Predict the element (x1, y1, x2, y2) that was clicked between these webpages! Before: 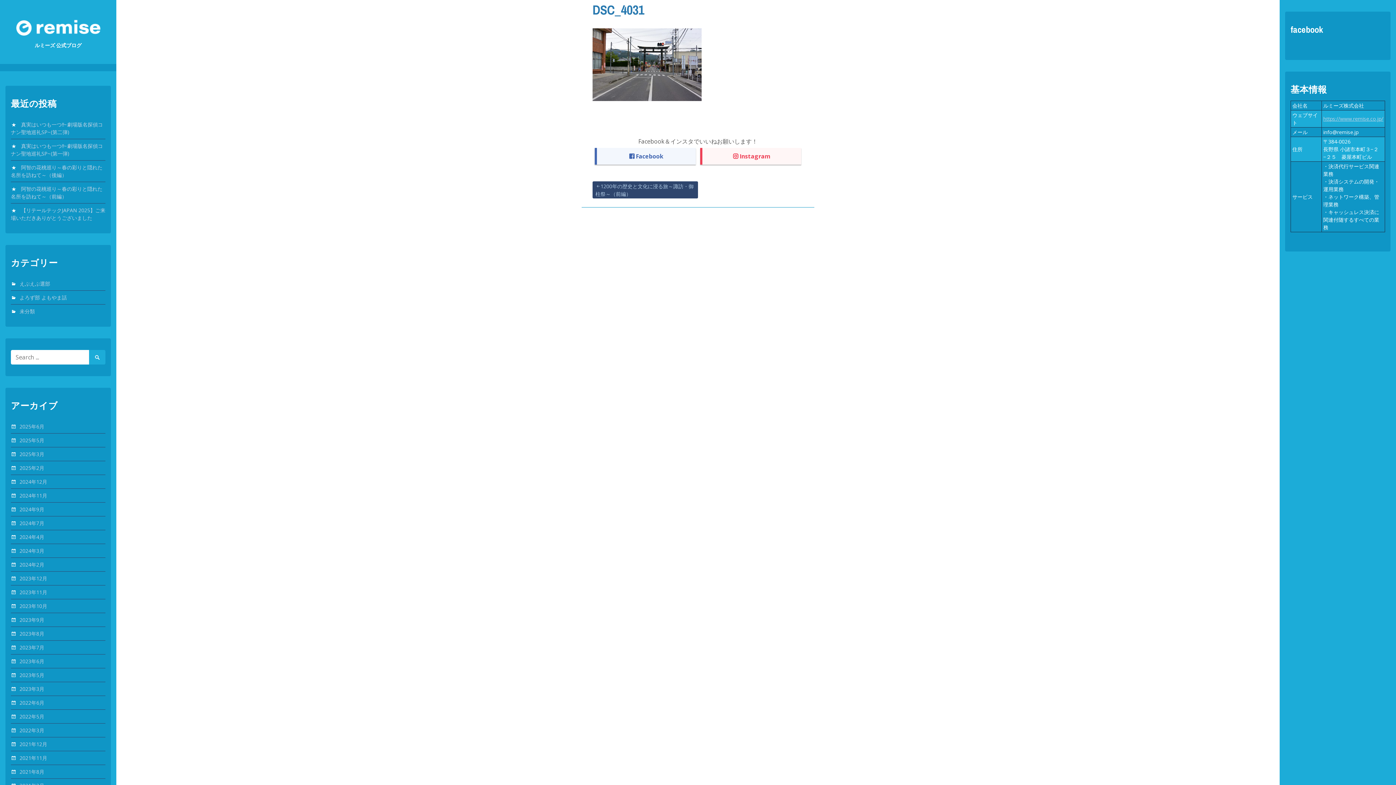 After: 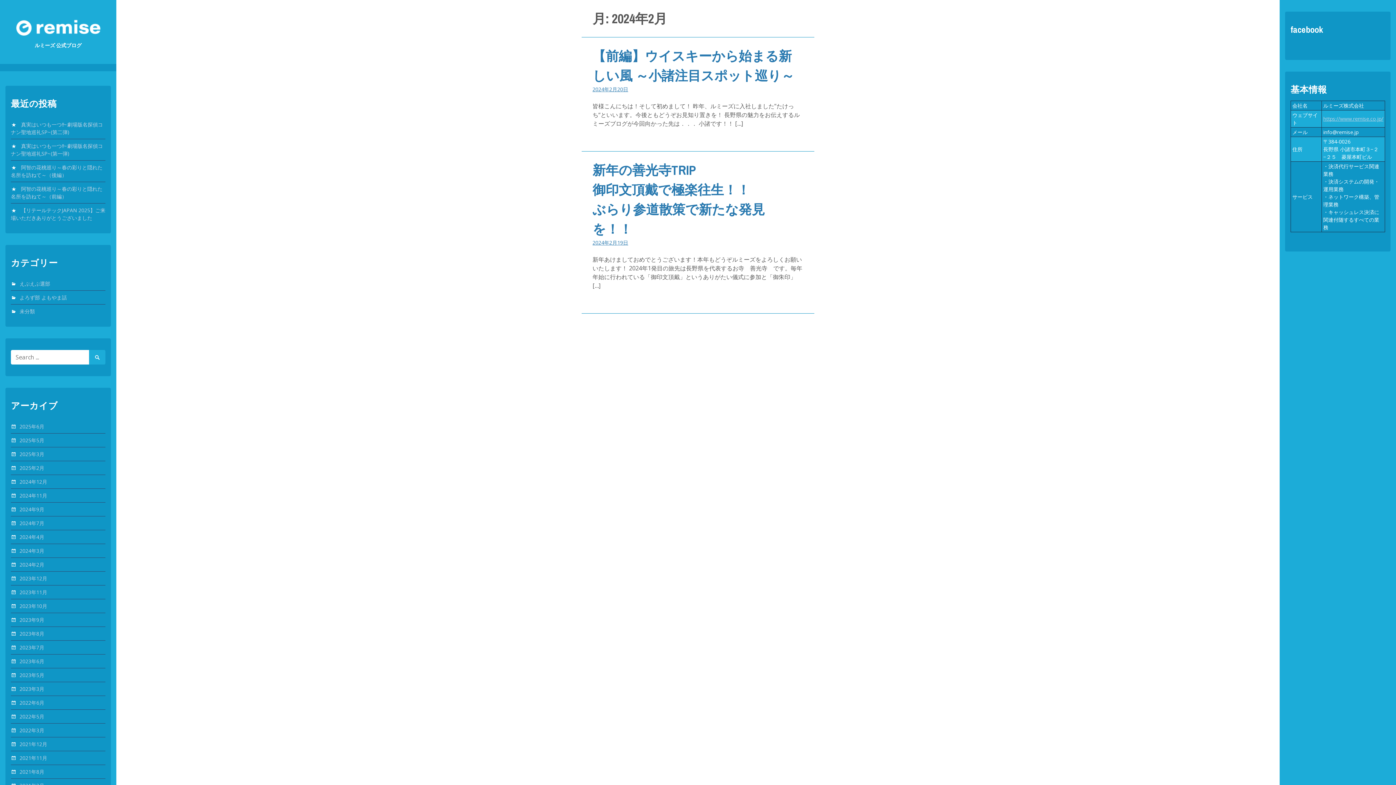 Action: label: 2024年2月 bbox: (19, 561, 44, 568)